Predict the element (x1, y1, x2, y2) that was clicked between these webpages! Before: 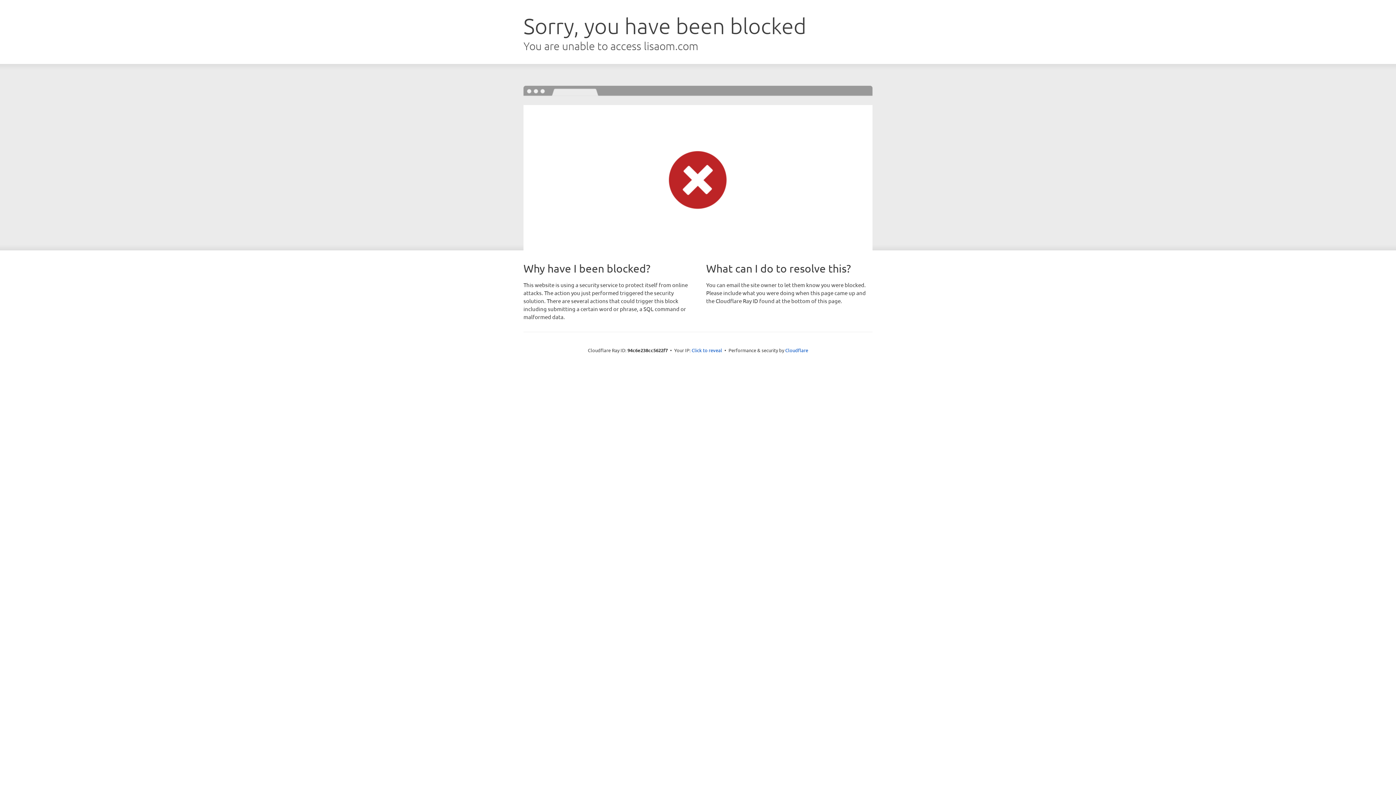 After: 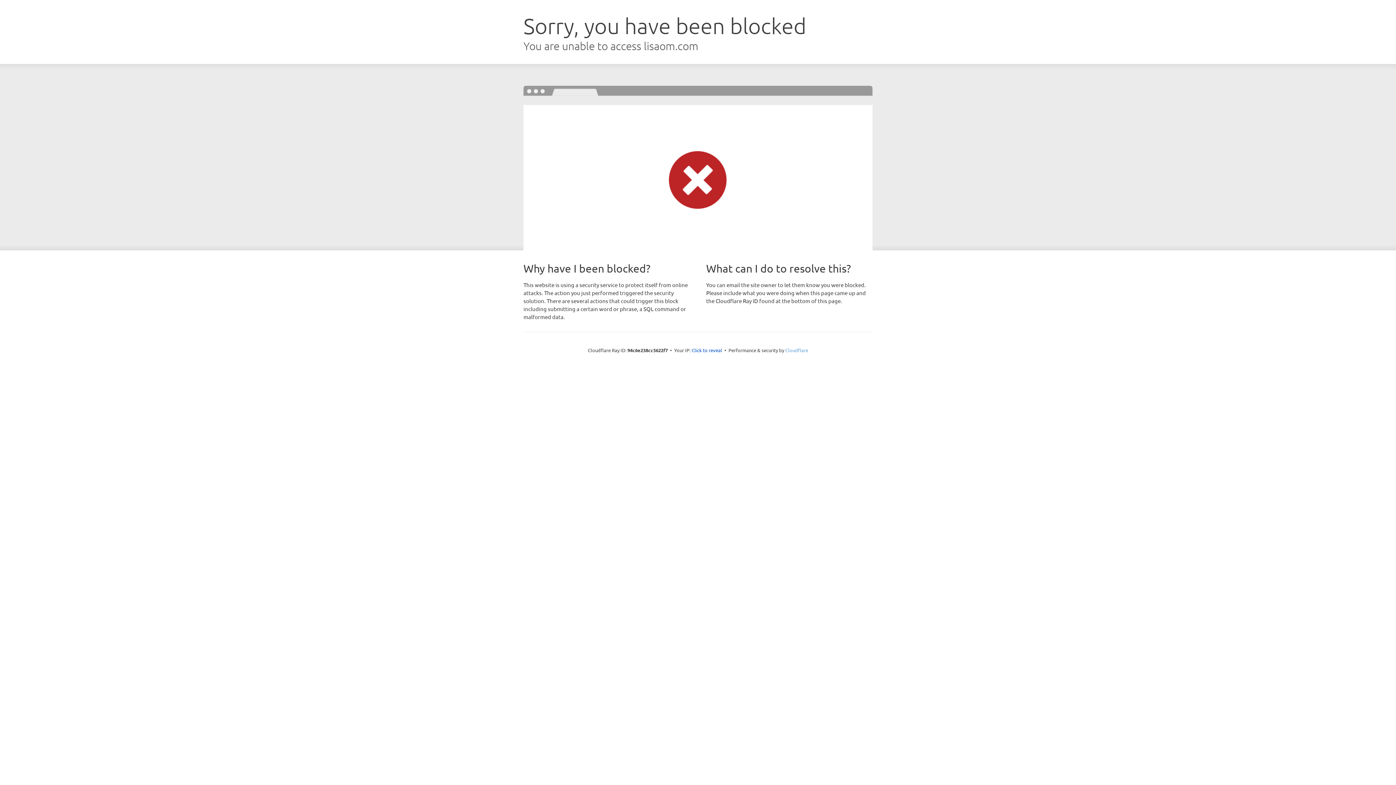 Action: bbox: (785, 347, 808, 353) label: Cloudflare